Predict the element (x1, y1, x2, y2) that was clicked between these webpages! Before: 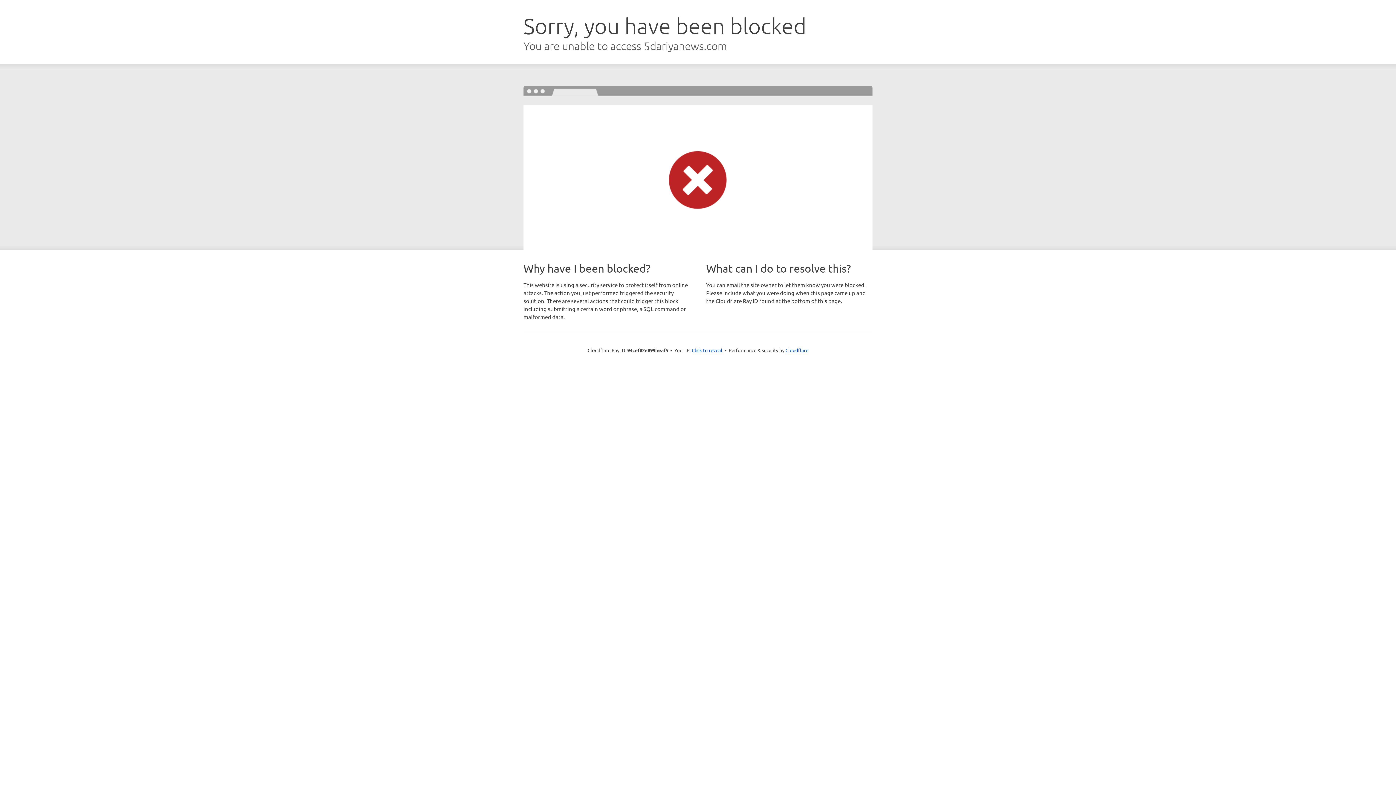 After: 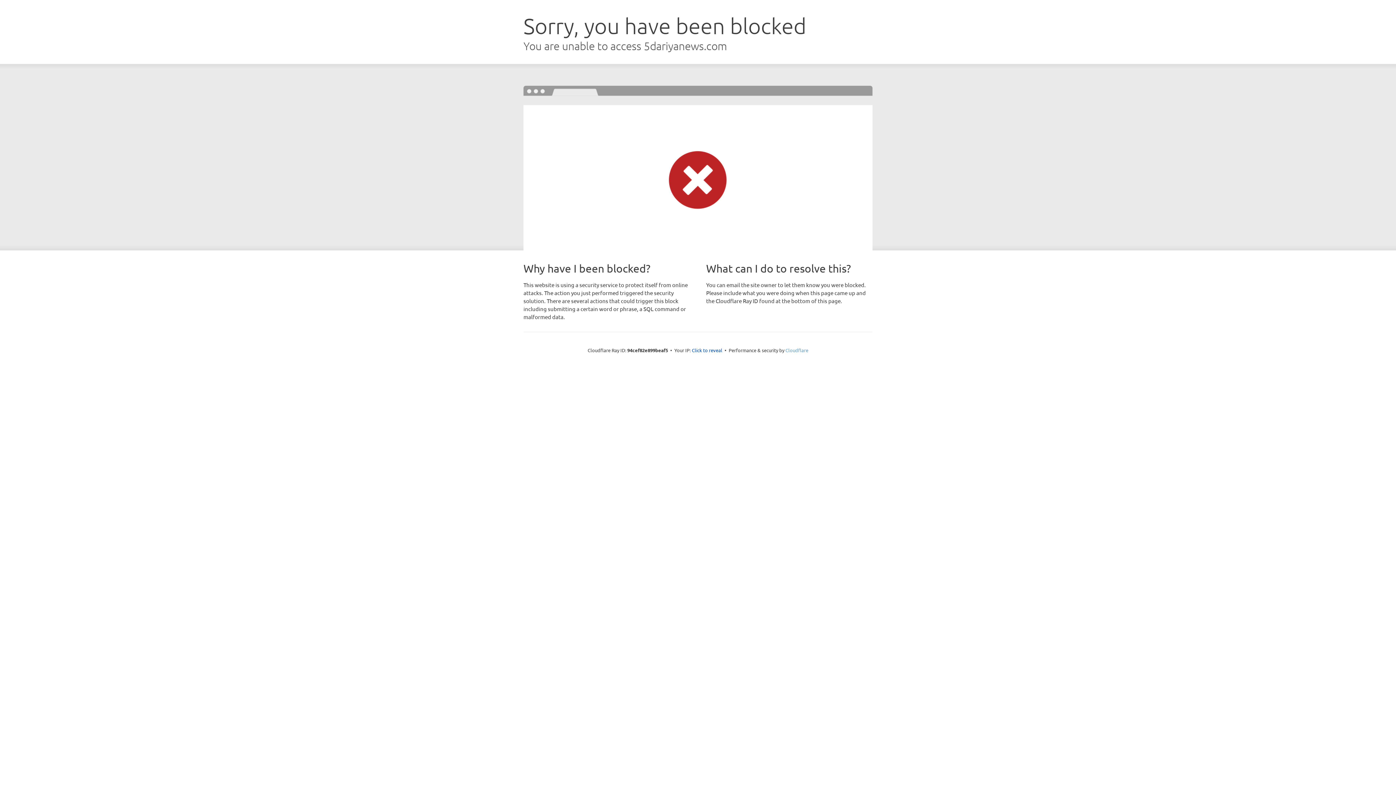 Action: label: Cloudflare bbox: (785, 347, 808, 353)